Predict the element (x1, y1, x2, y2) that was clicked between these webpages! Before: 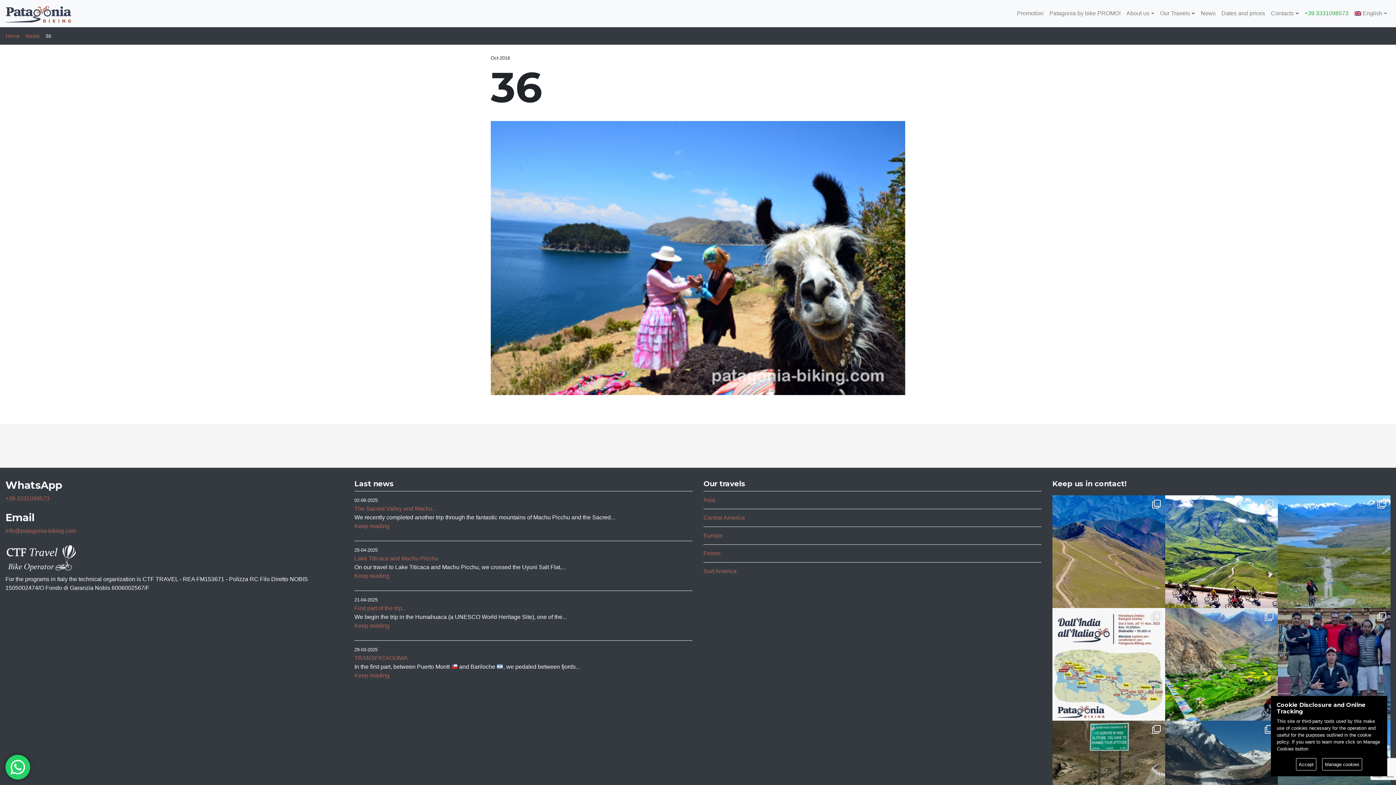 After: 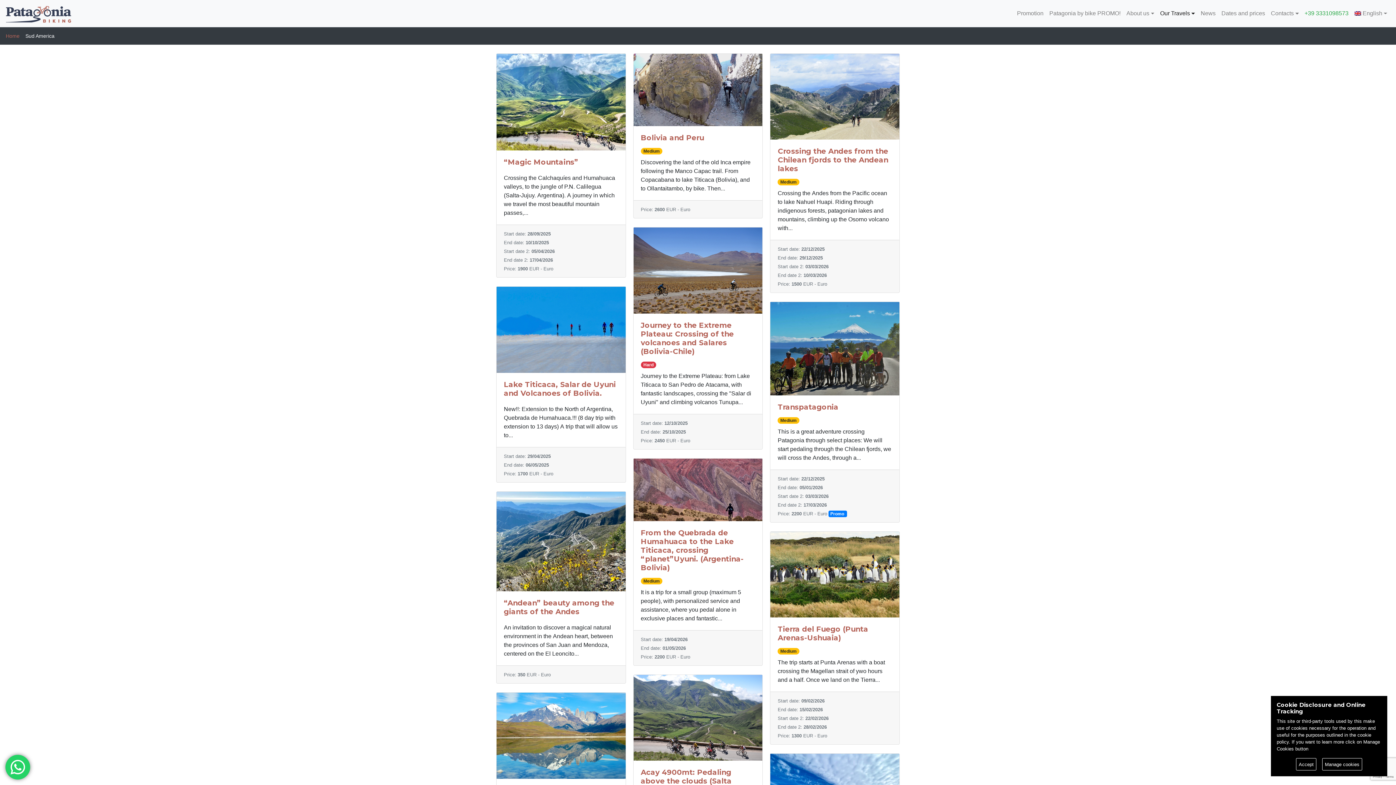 Action: label: Sud America bbox: (703, 562, 1041, 580)